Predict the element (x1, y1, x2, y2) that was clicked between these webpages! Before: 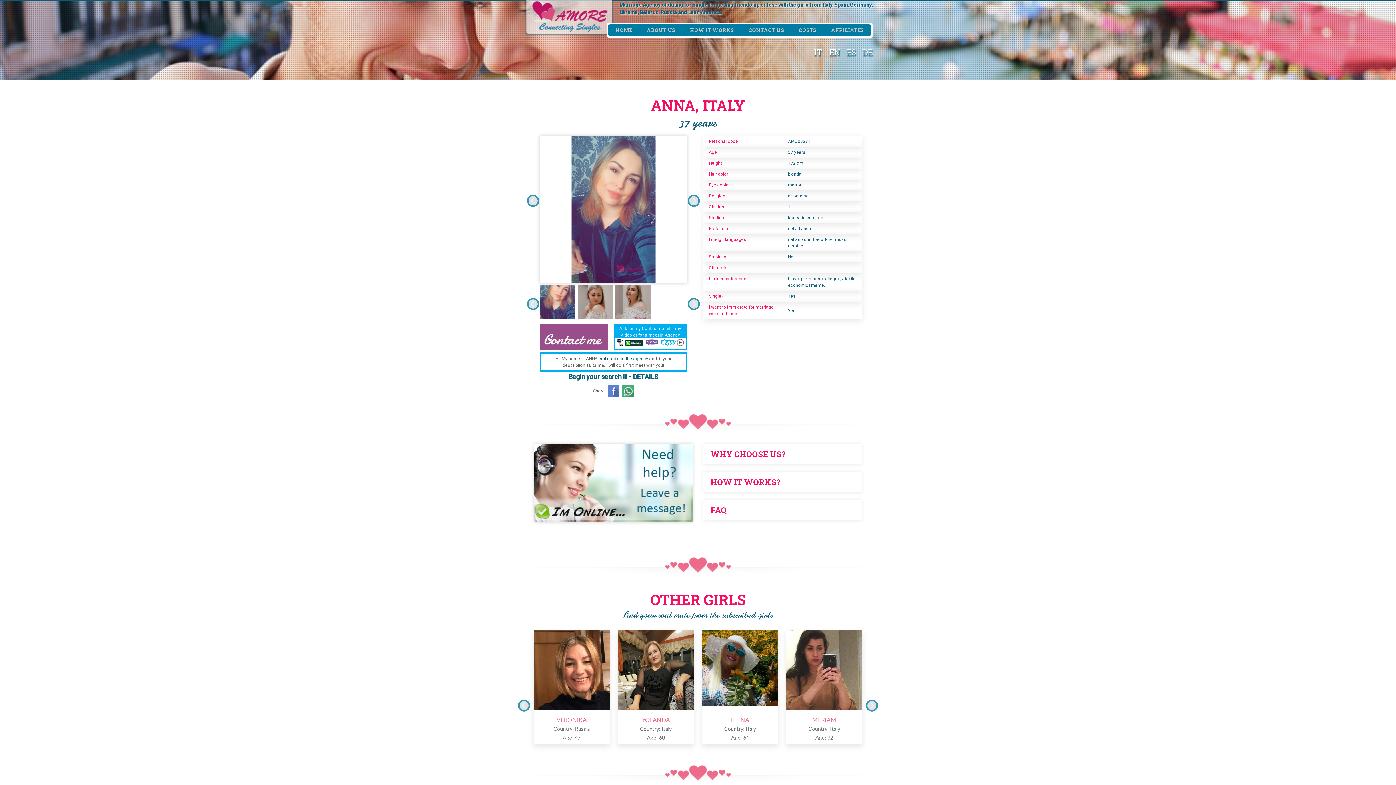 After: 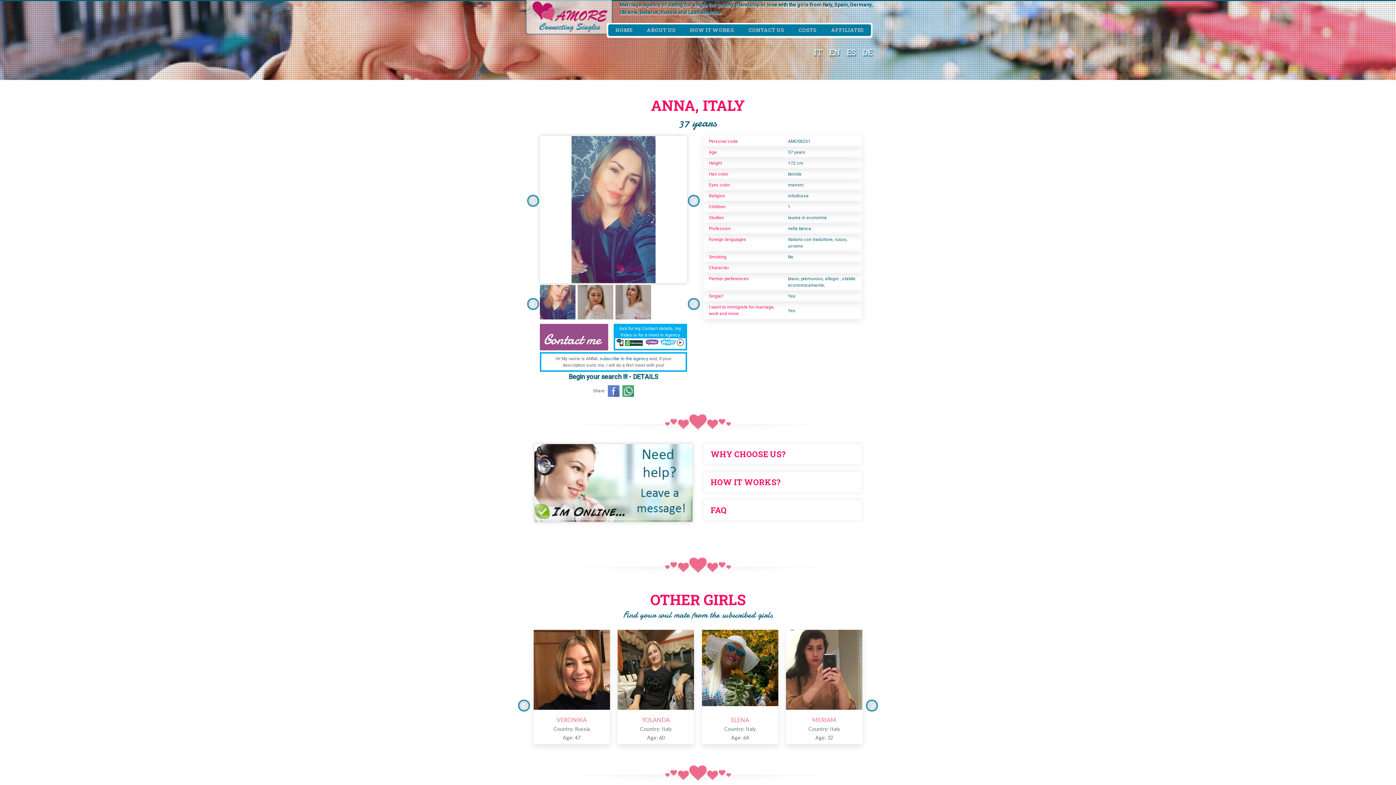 Action: bbox: (620, 387, 634, 393)